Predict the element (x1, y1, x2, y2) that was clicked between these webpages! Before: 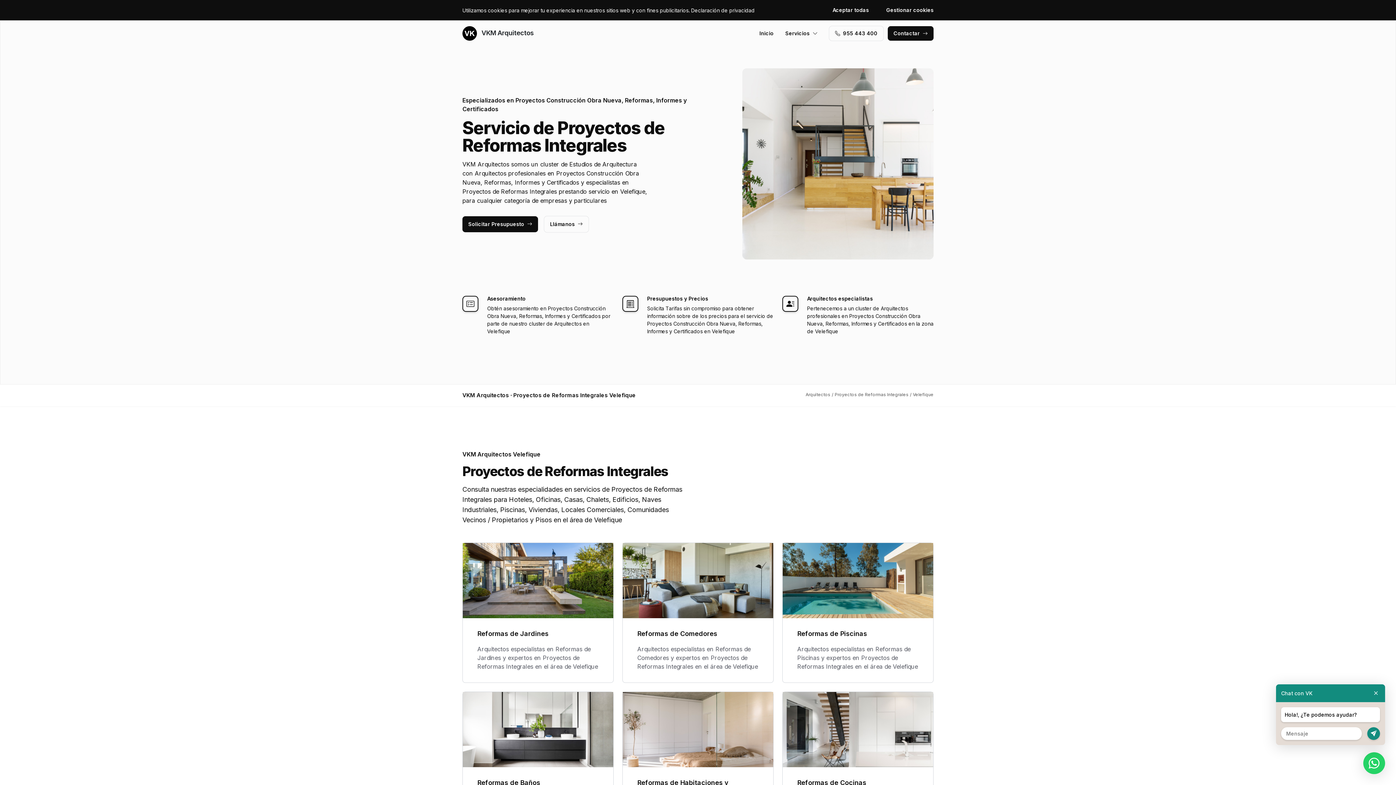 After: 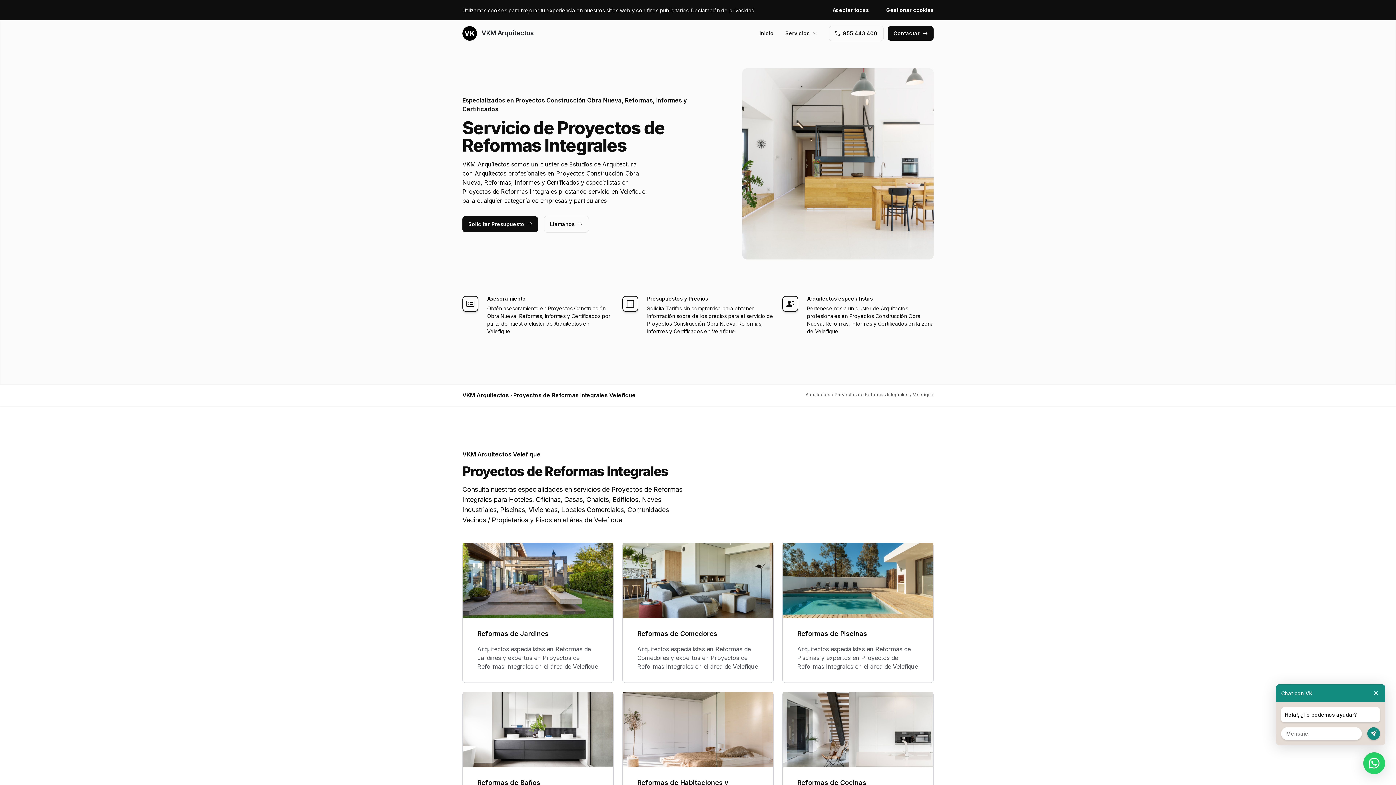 Action: label: 955 443 400 bbox: (829, 26, 883, 40)